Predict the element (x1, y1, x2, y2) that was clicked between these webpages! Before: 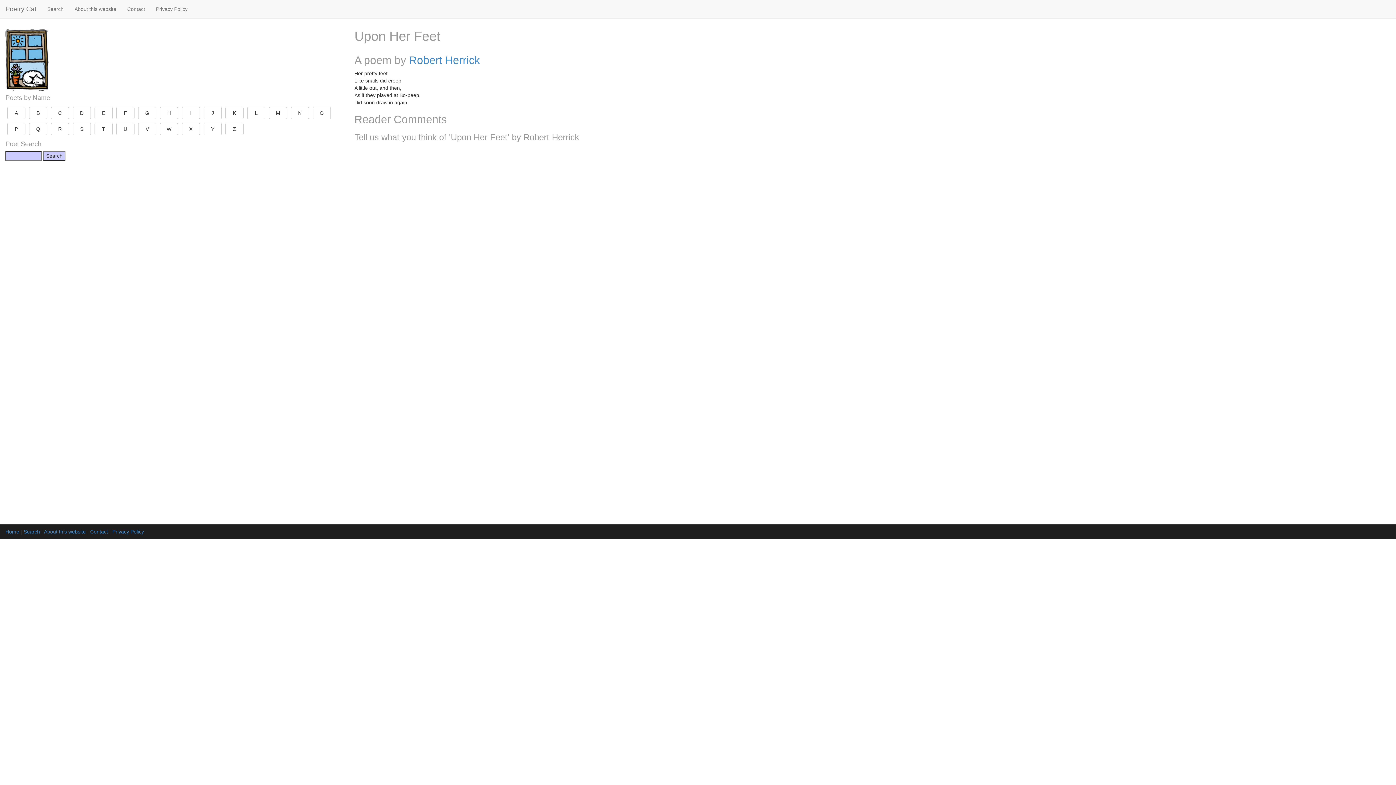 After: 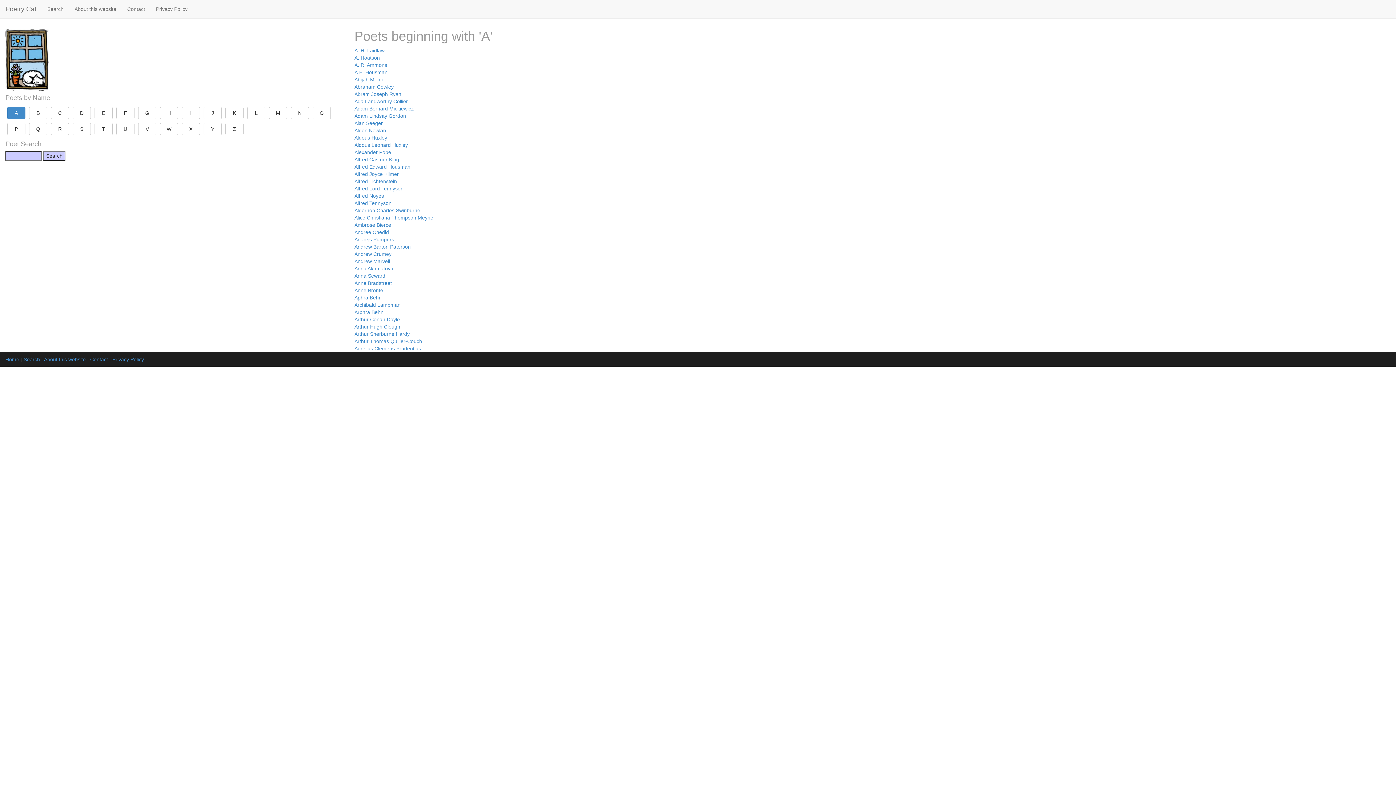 Action: bbox: (7, 106, 25, 119) label: A